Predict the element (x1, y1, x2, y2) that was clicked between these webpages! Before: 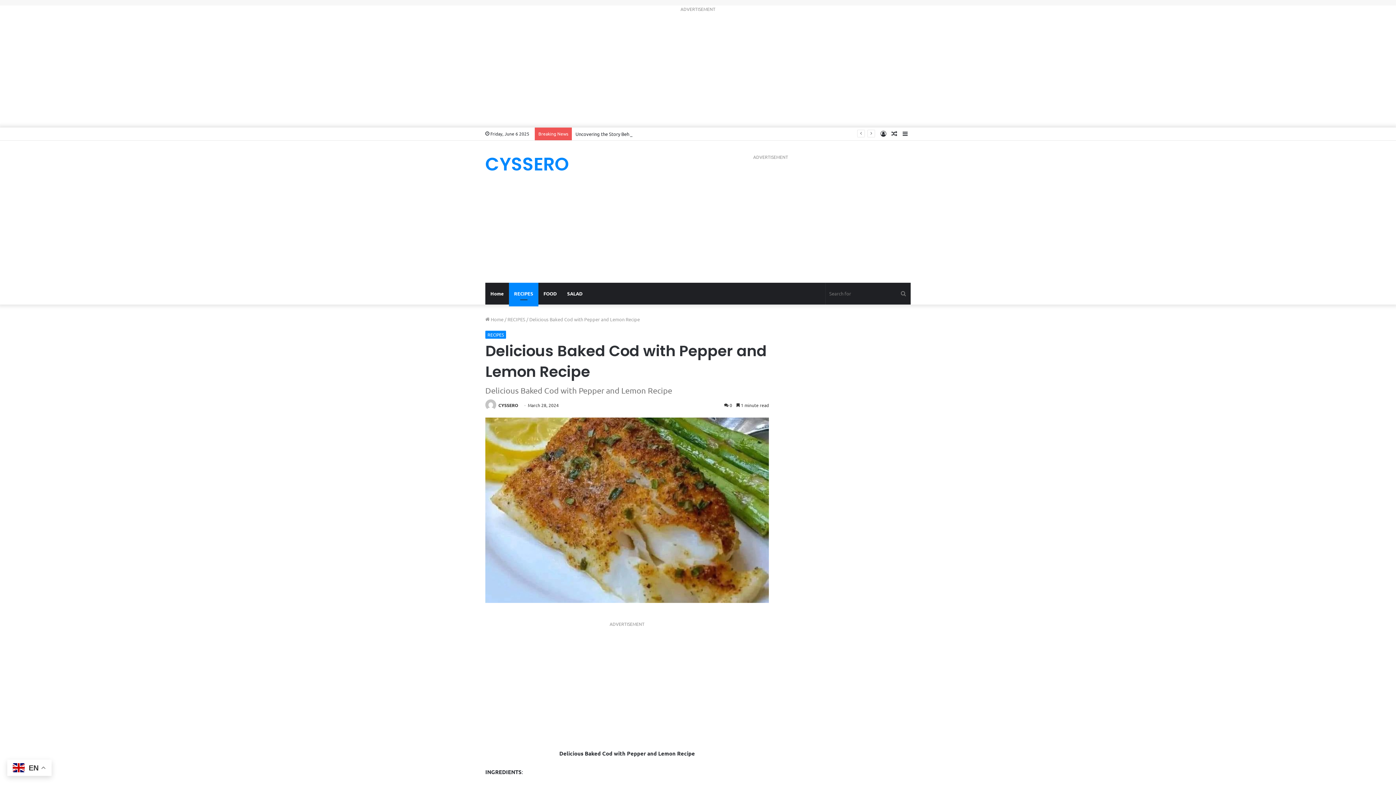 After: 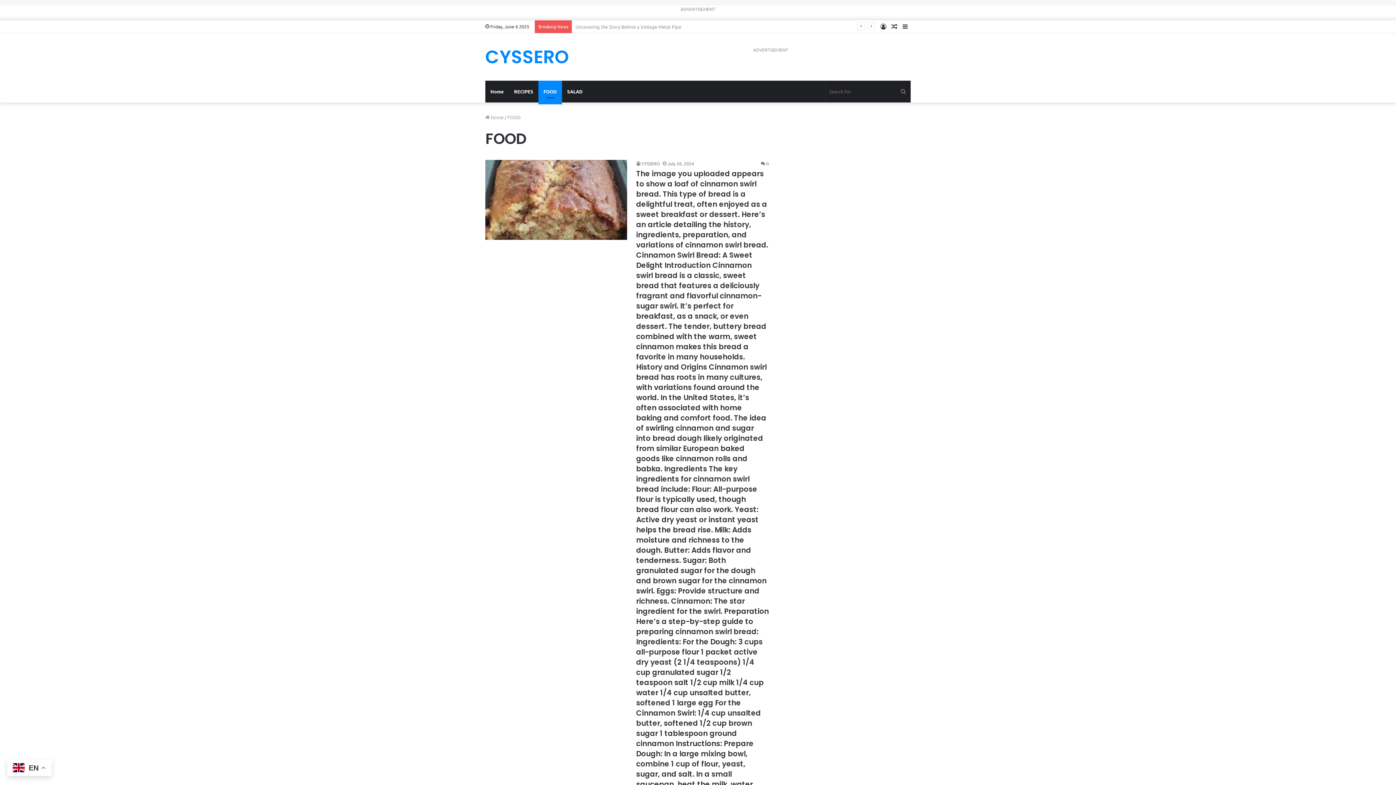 Action: label: FOOD bbox: (538, 282, 562, 304)